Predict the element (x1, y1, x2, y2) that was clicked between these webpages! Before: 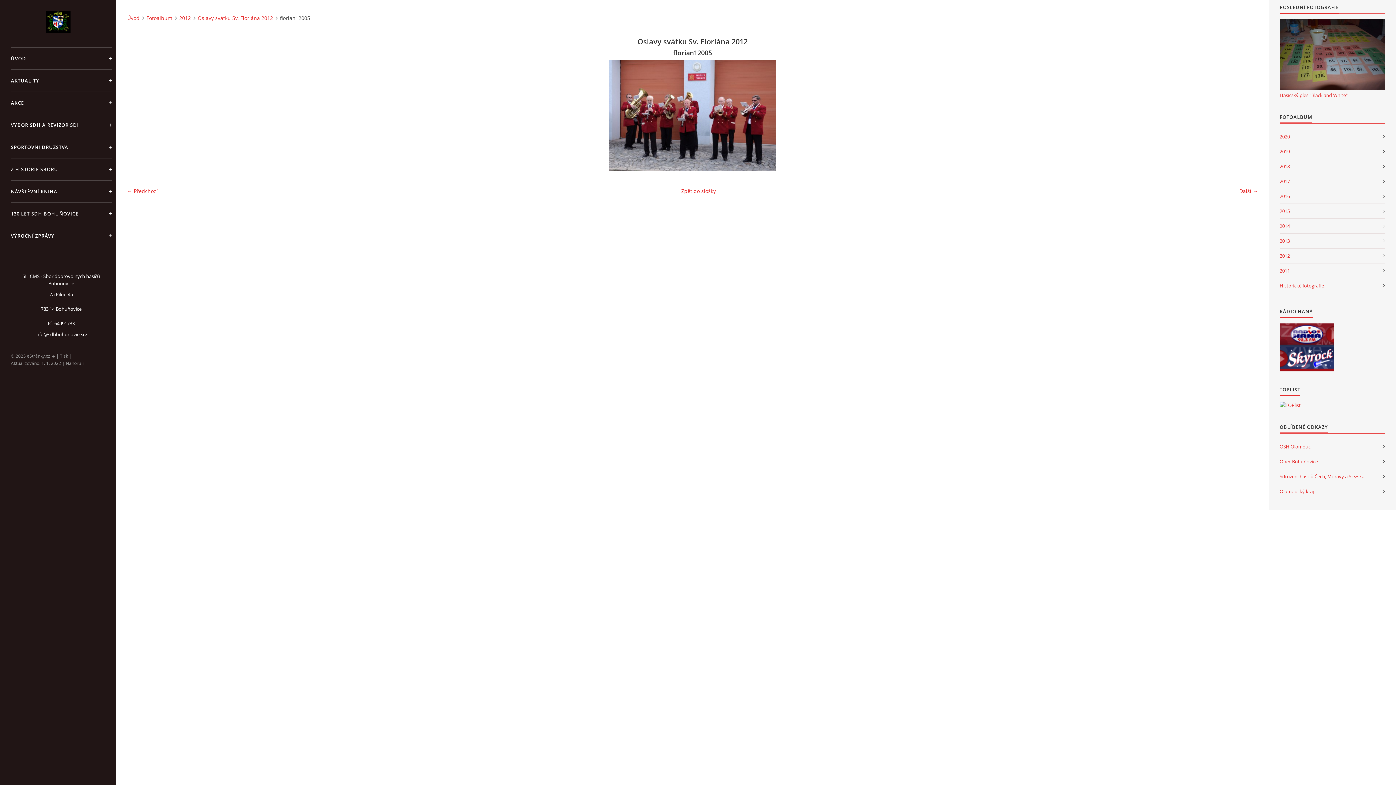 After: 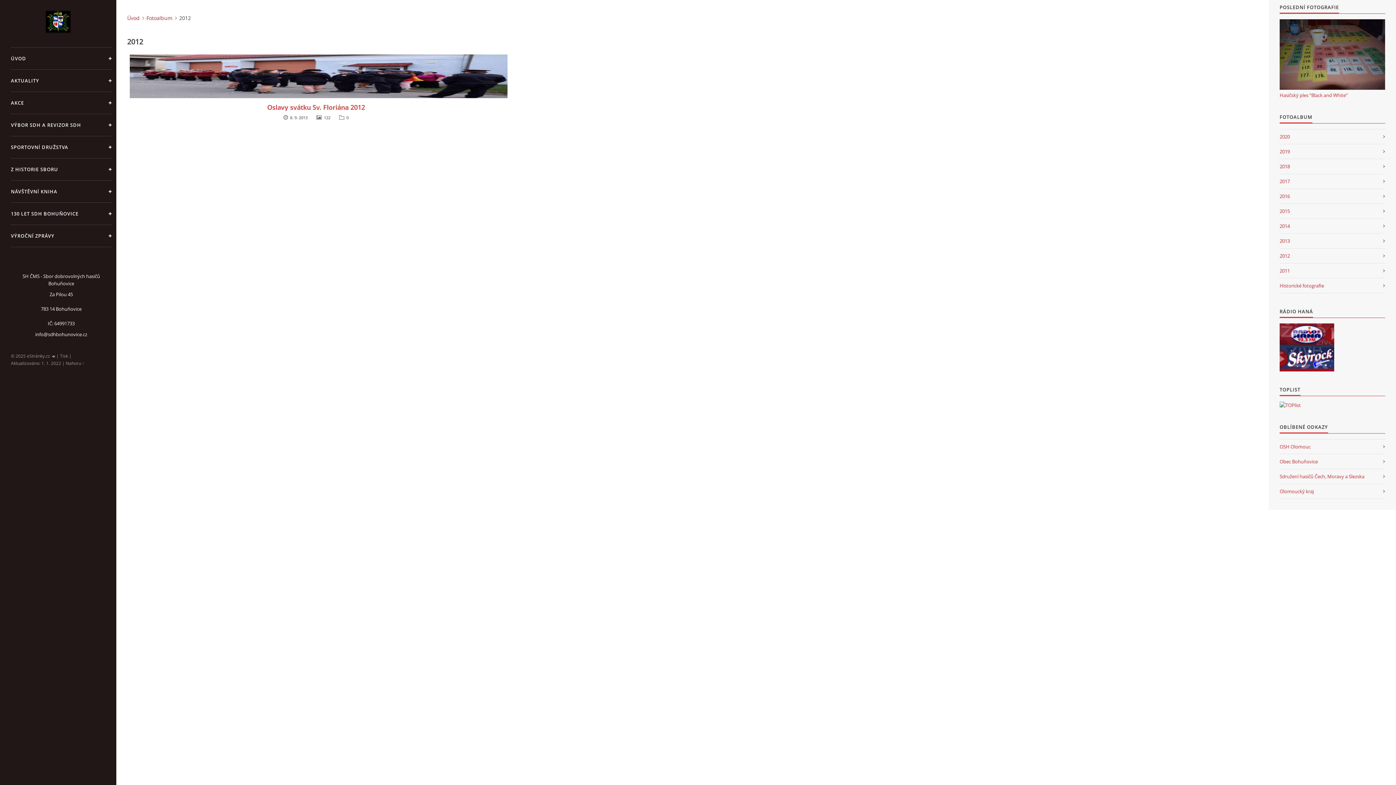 Action: label: 2012 bbox: (179, 14, 195, 21)